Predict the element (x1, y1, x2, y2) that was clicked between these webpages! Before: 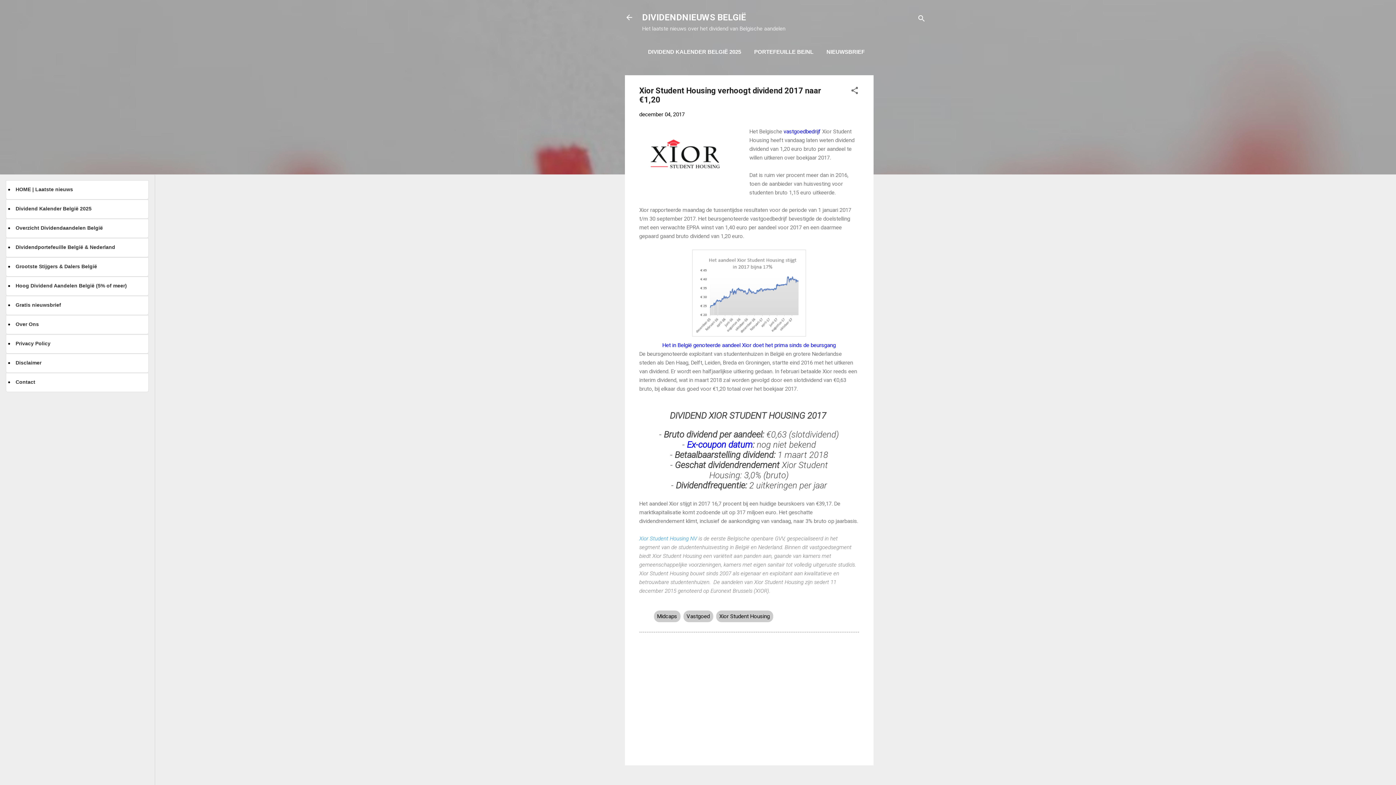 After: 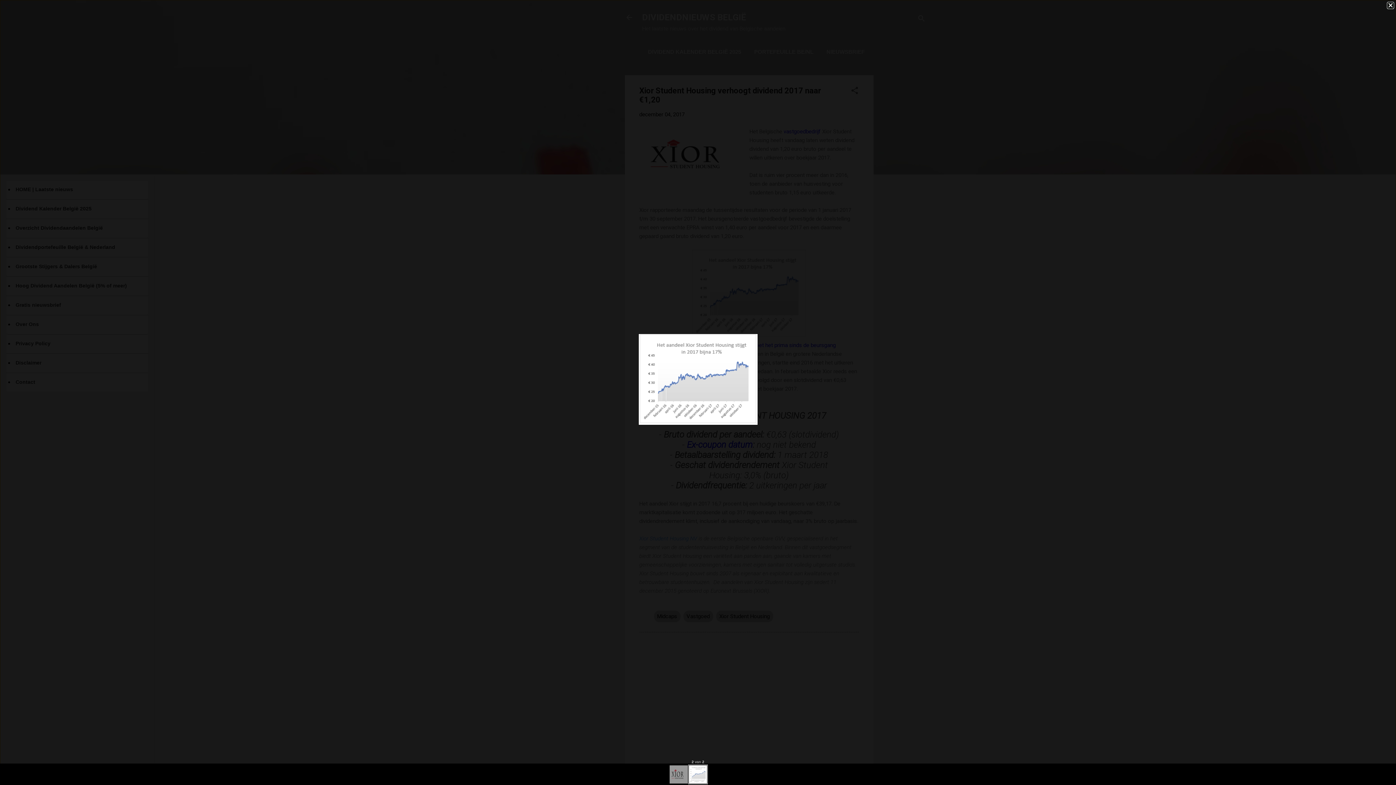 Action: bbox: (691, 249, 807, 340)